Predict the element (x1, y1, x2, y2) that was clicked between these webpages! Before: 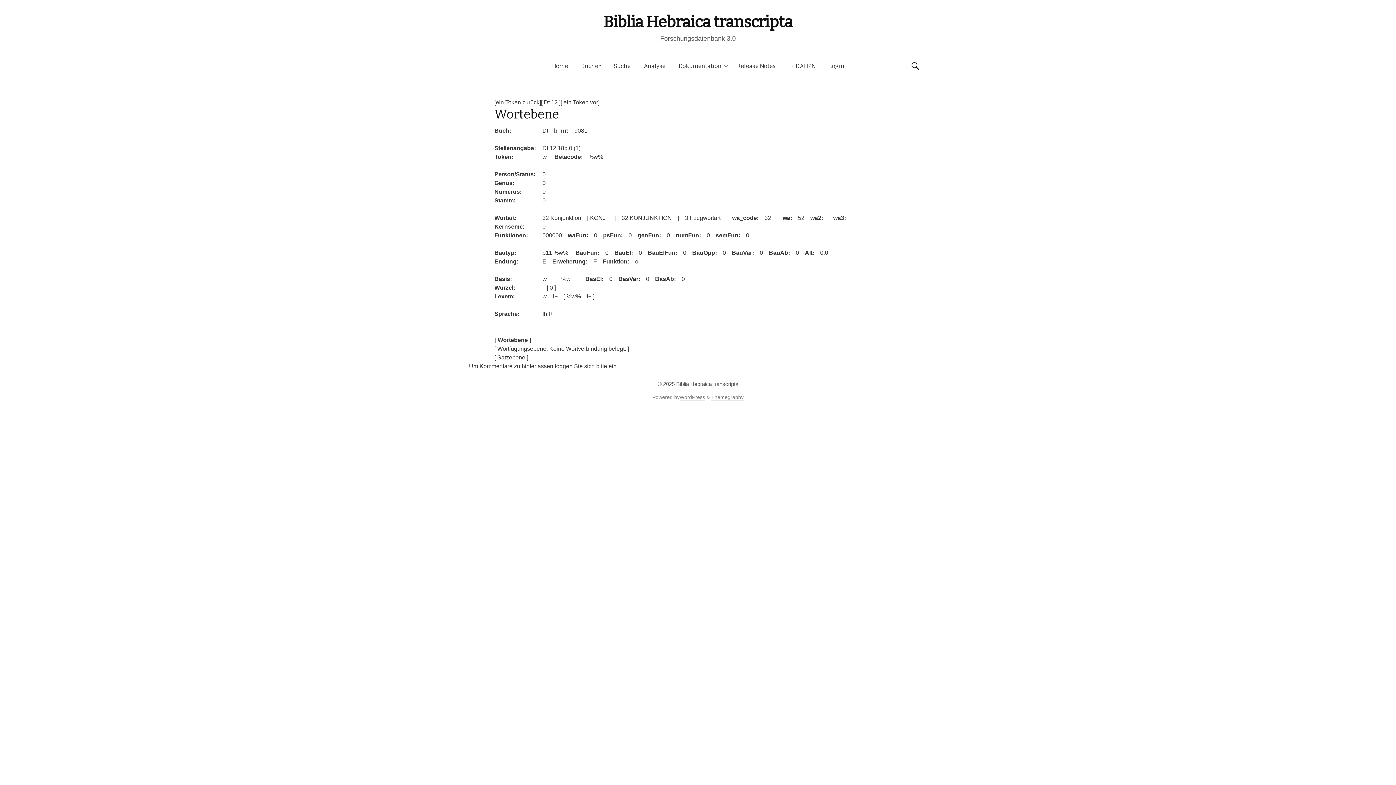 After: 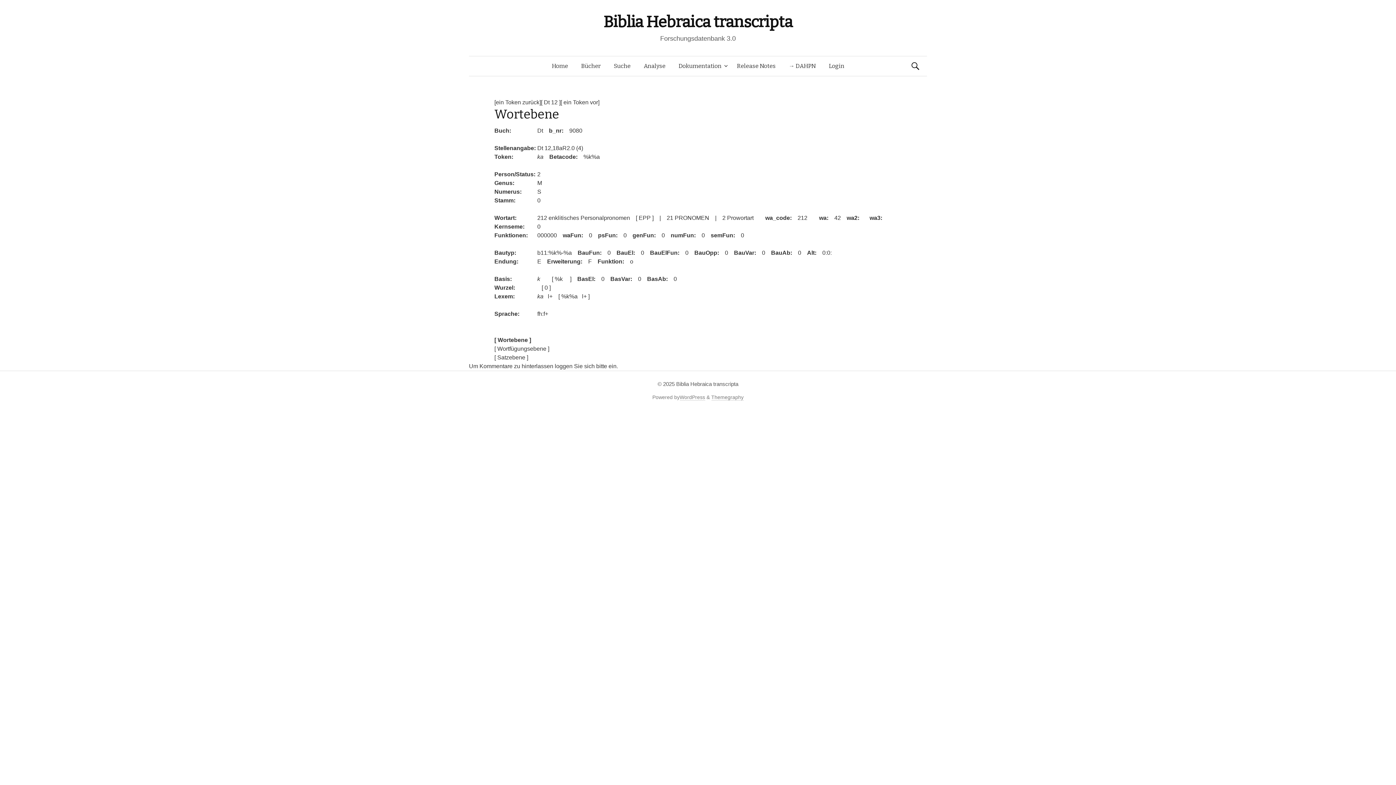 Action: bbox: (494, 99, 541, 105) label: [ein Token zurück]